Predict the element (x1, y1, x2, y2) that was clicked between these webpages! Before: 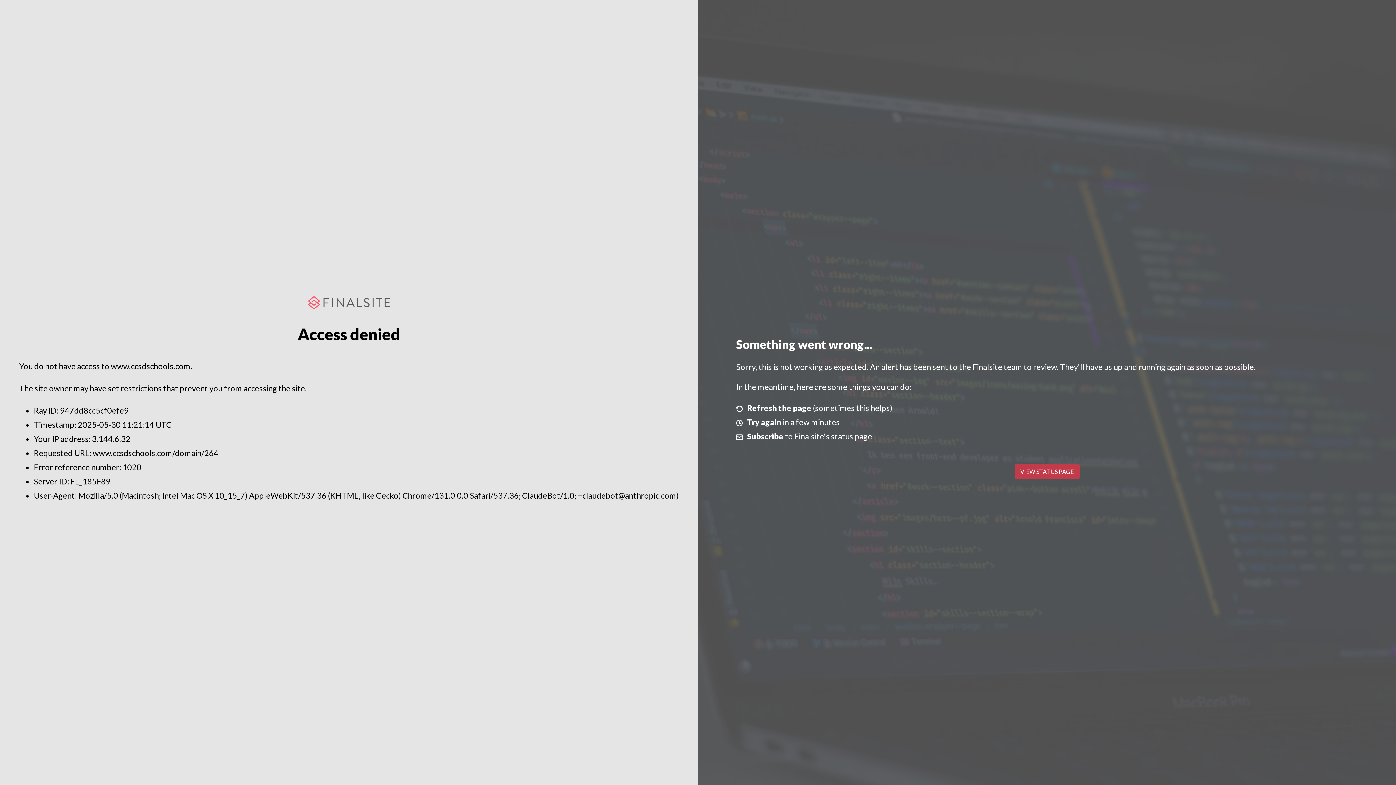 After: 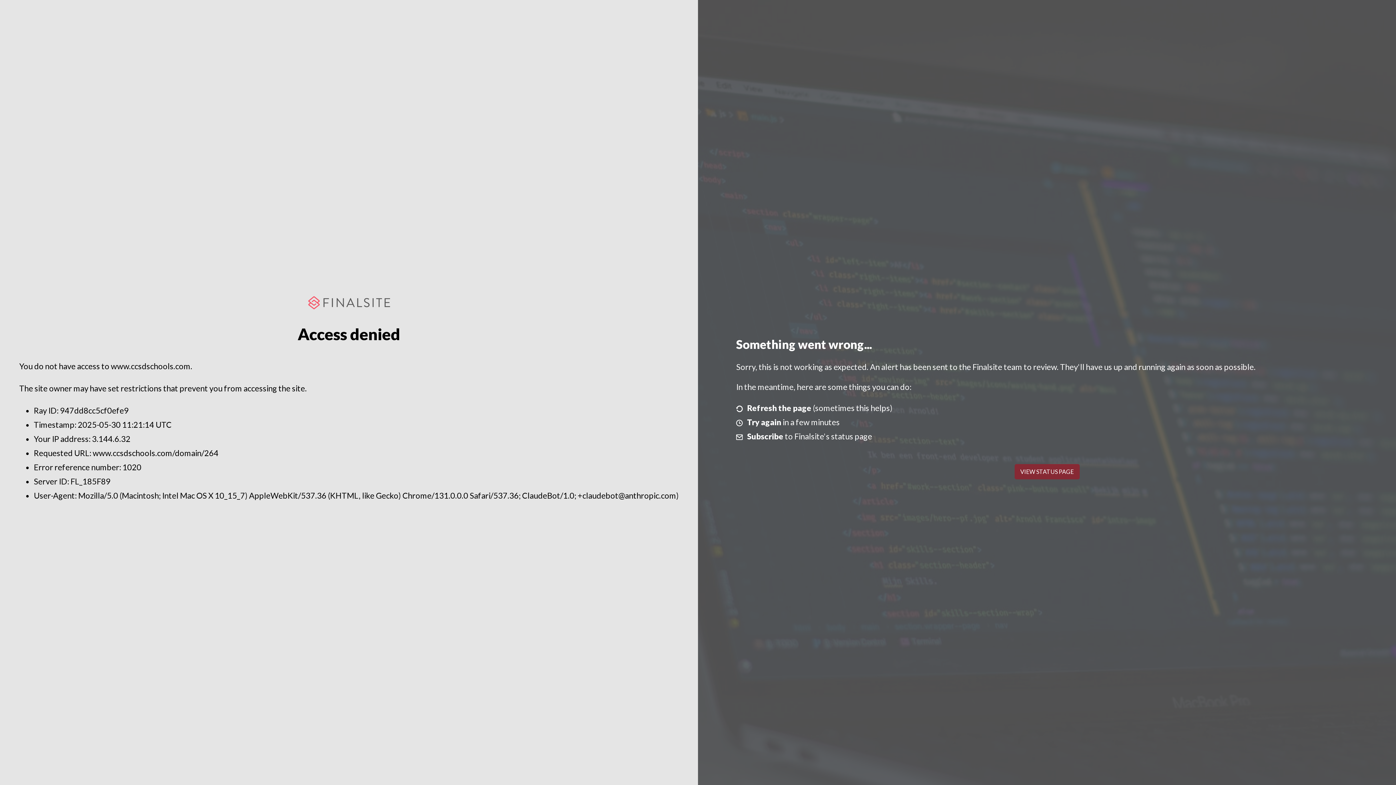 Action: label: VIEW STATUS PAGE bbox: (1014, 464, 1079, 479)